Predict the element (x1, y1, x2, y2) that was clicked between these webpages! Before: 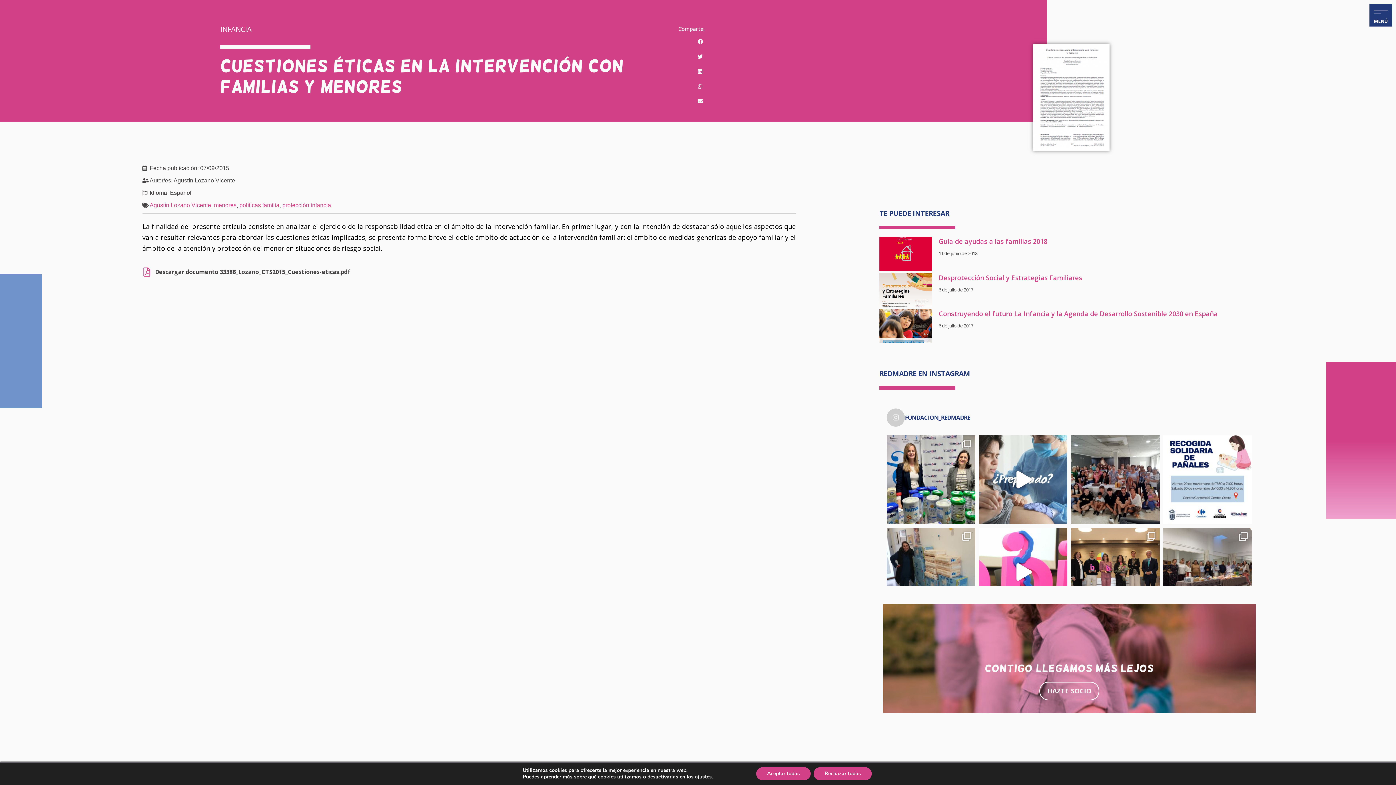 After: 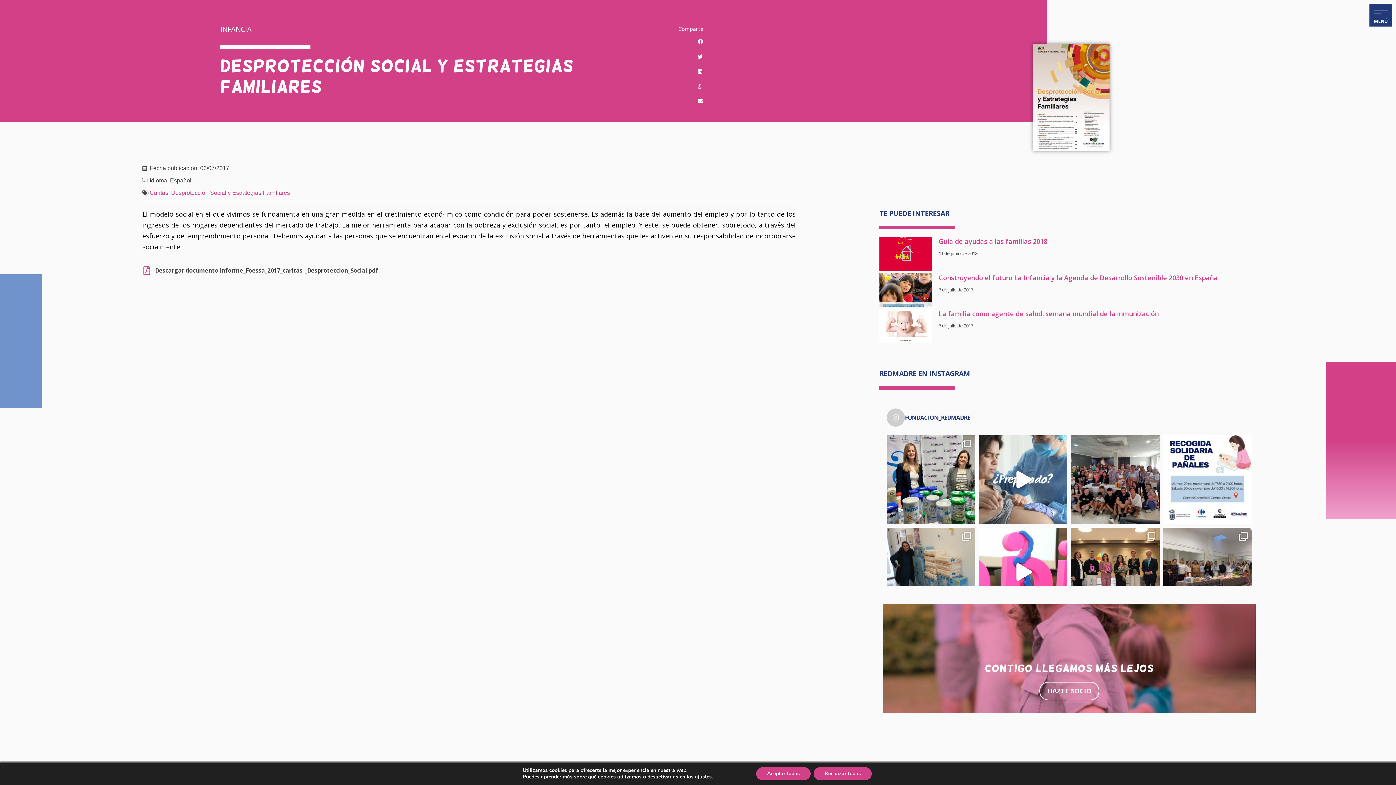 Action: bbox: (879, 272, 932, 307)